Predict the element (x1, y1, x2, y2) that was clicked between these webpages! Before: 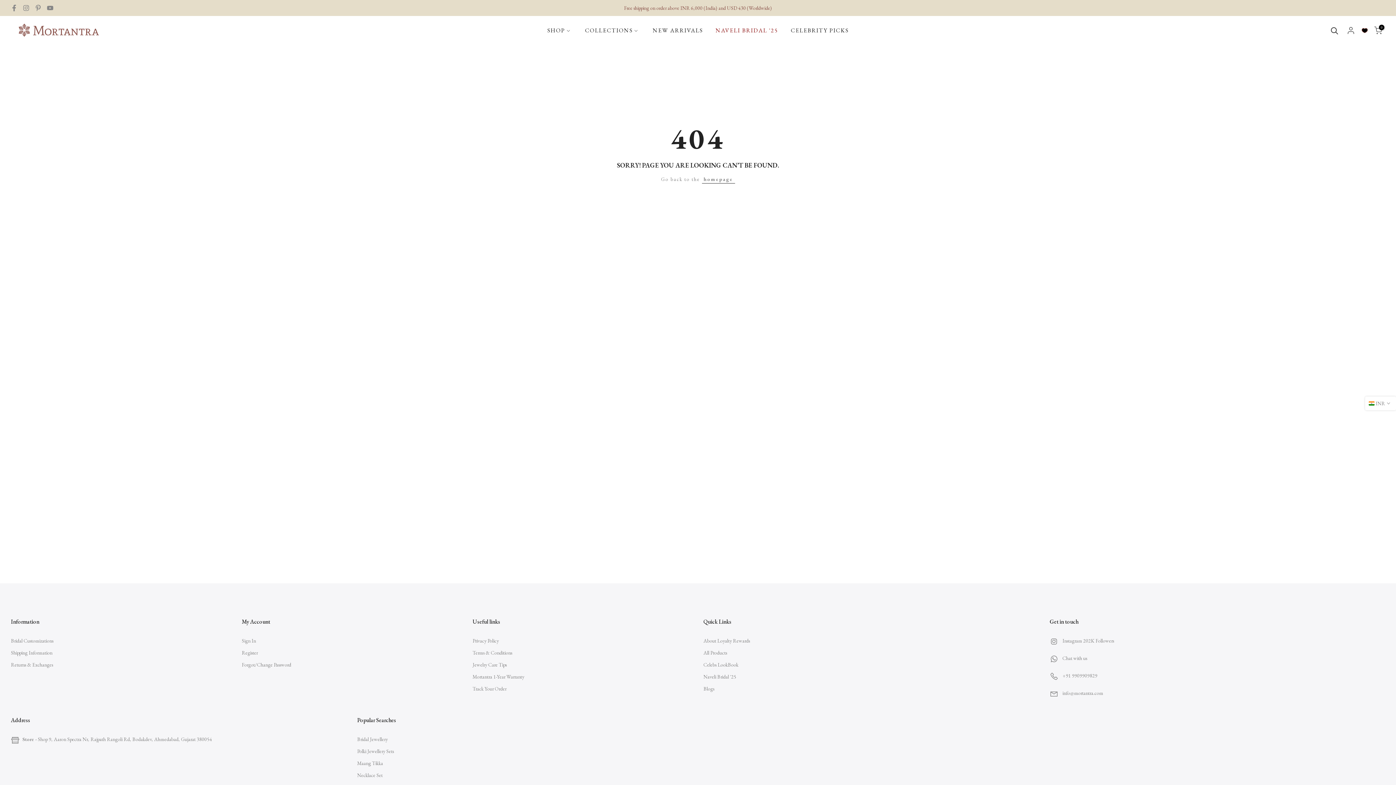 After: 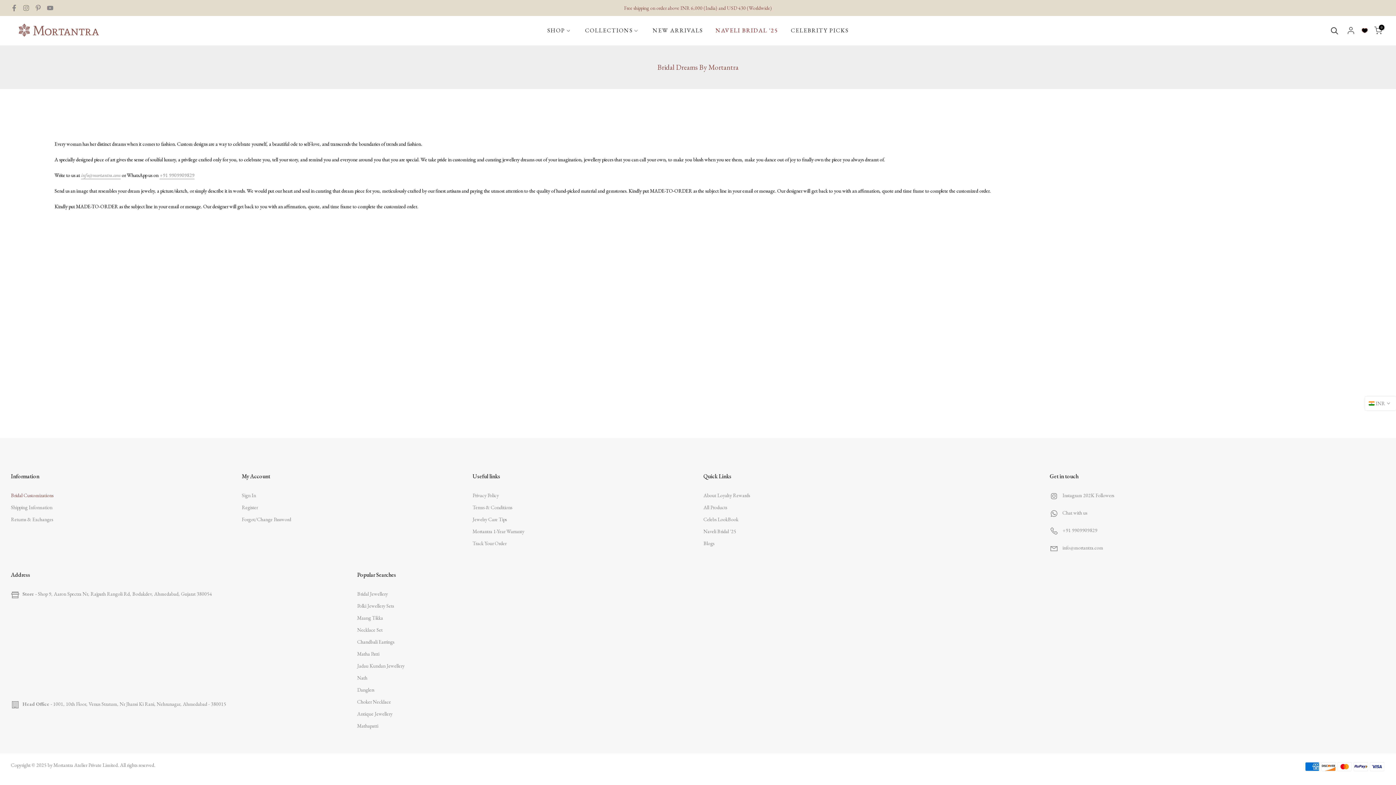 Action: label: Bridal Customizations bbox: (10, 637, 53, 644)